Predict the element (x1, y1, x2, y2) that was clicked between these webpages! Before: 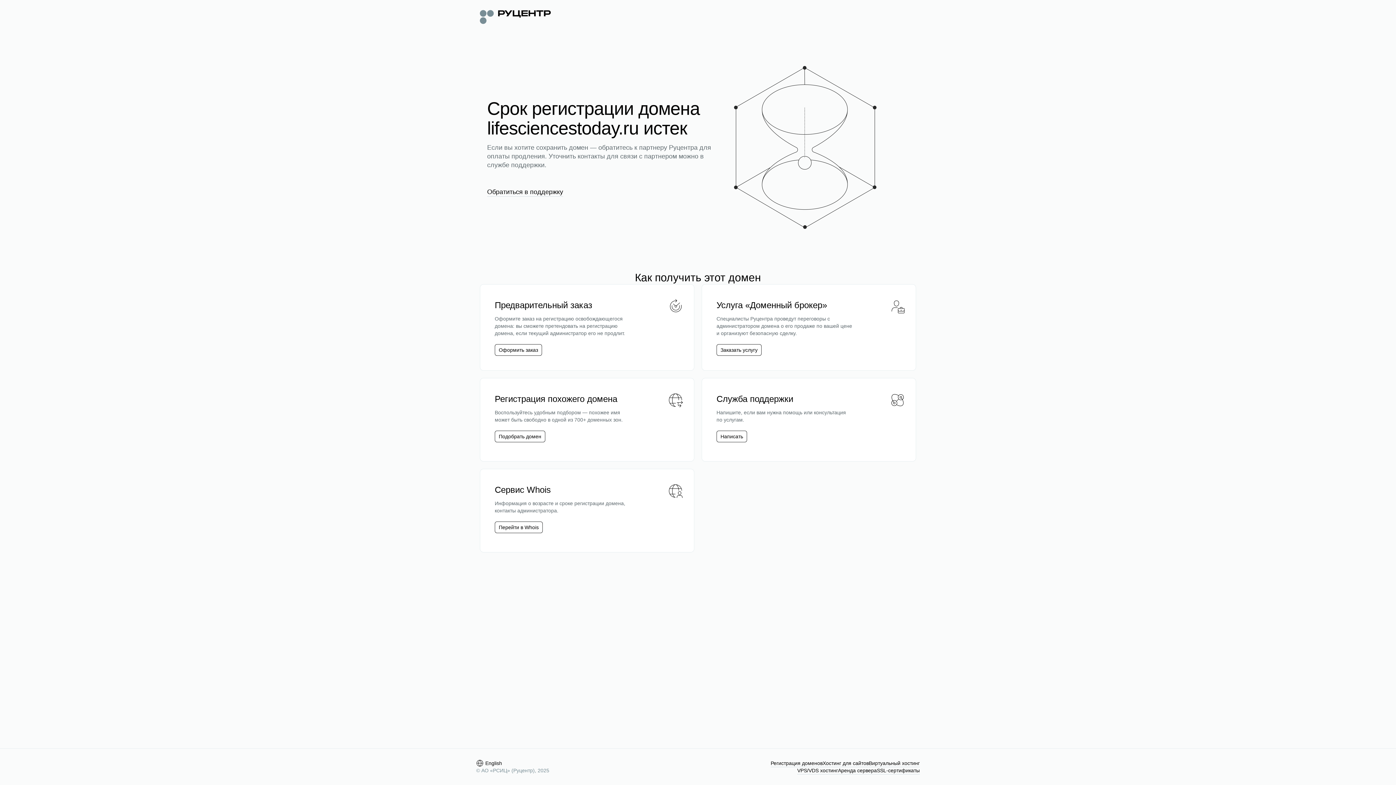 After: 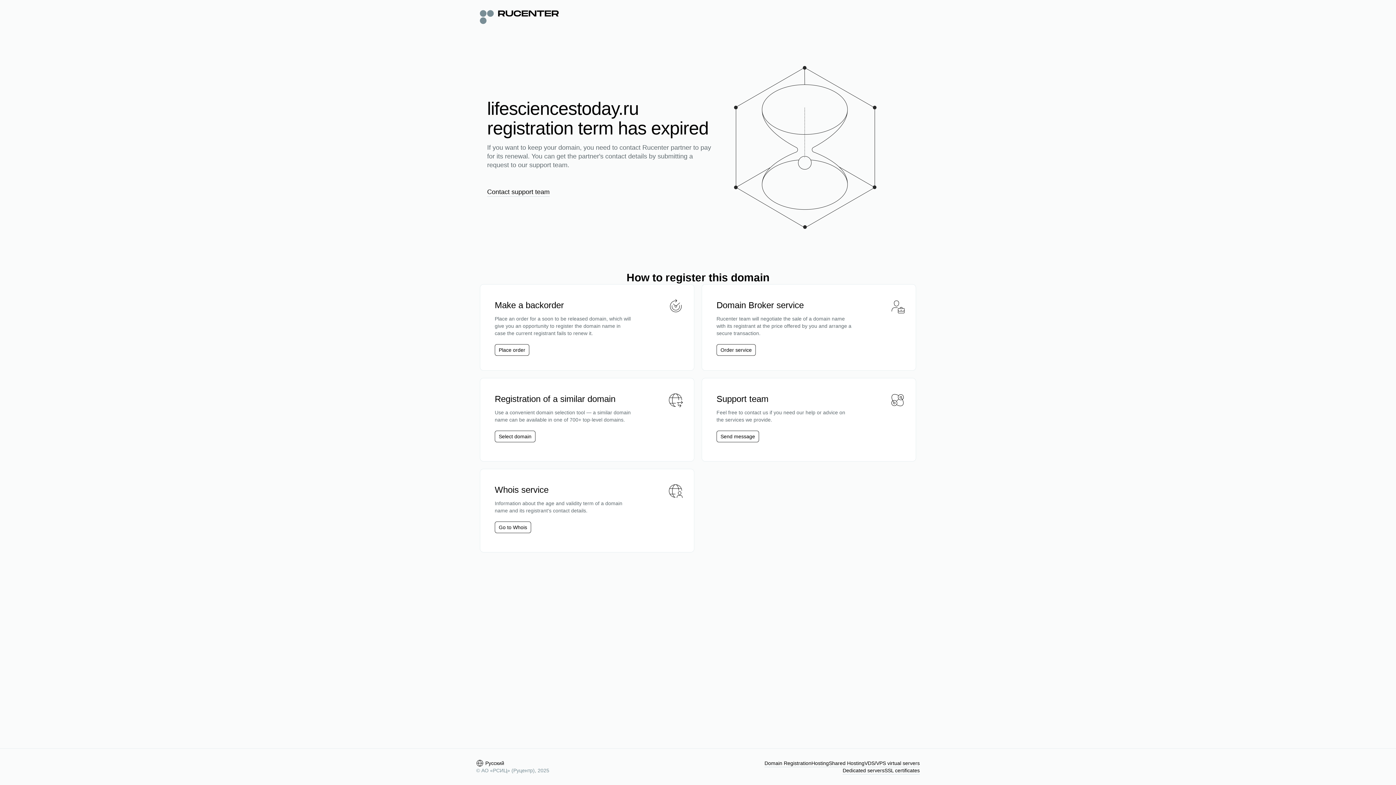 Action: bbox: (476, 760, 502, 767) label: English